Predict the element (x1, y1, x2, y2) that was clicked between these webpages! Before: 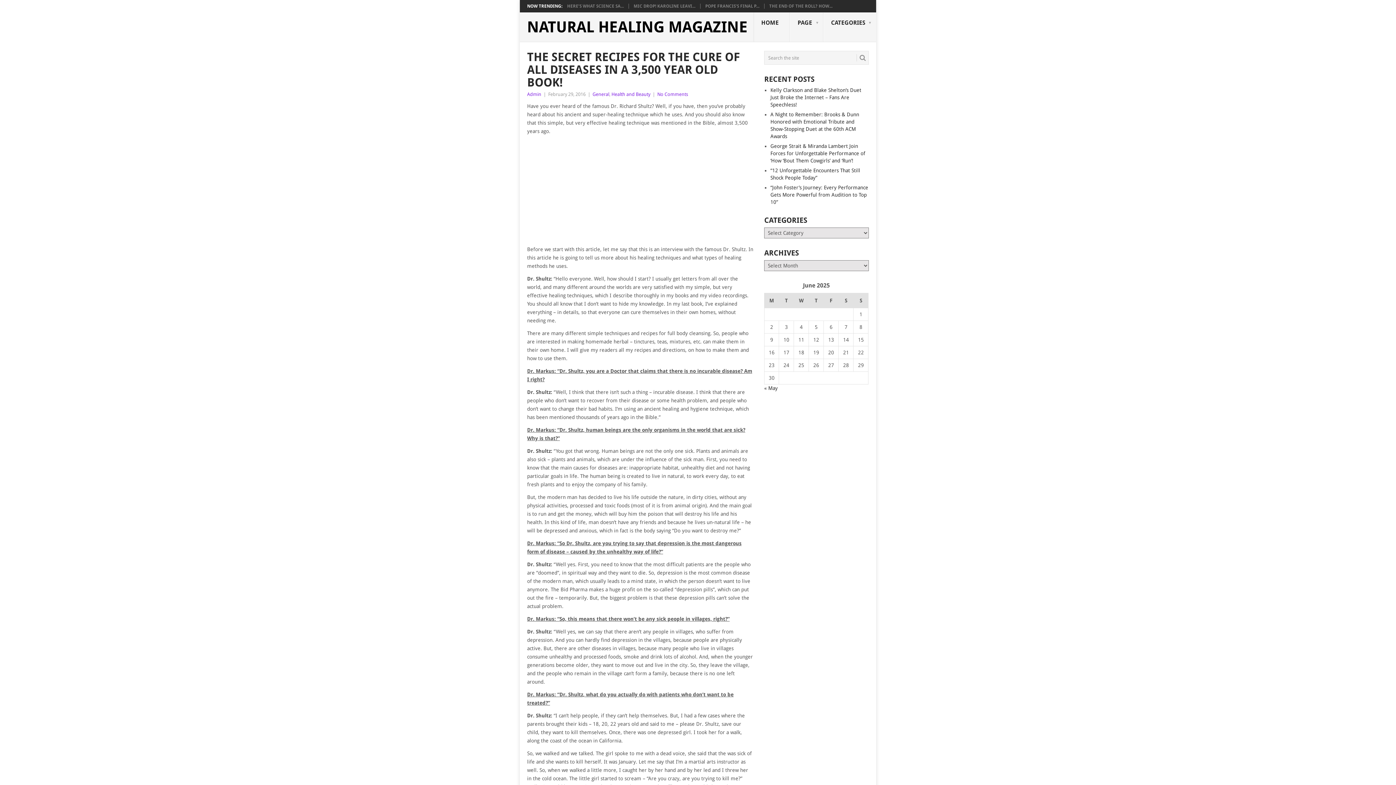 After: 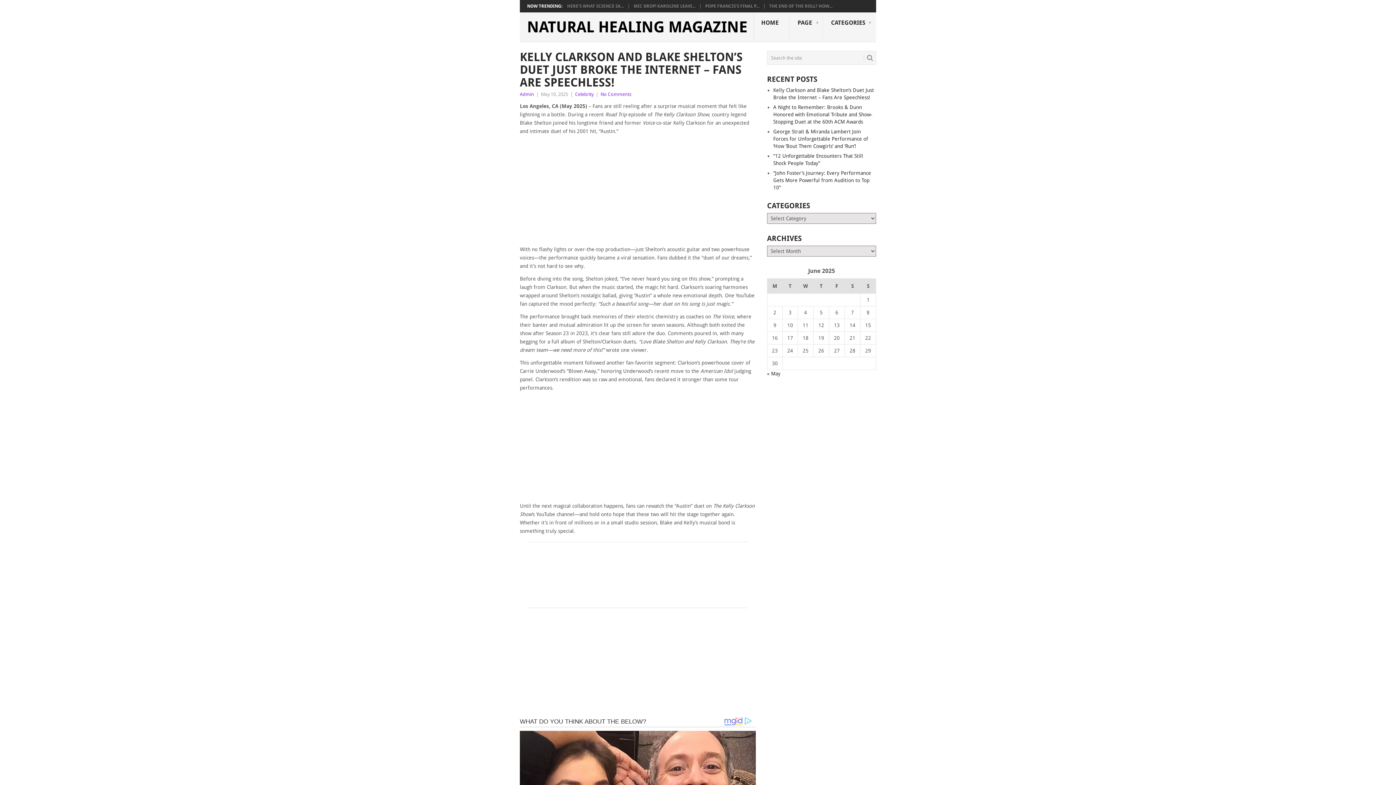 Action: label: Kelly Clarkson and Blake Shelton’s Duet Just Broke the Internet – Fans Are Speechless! bbox: (770, 87, 861, 107)